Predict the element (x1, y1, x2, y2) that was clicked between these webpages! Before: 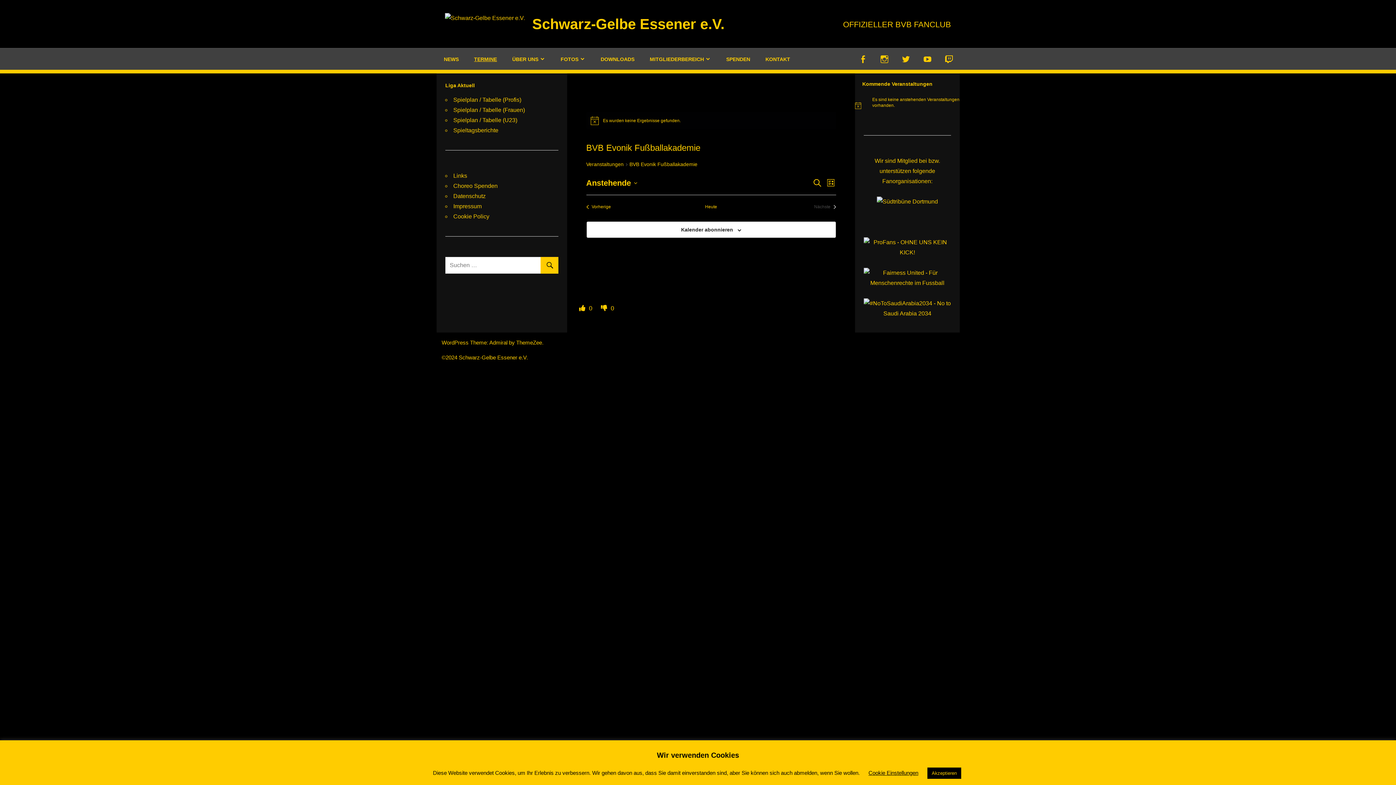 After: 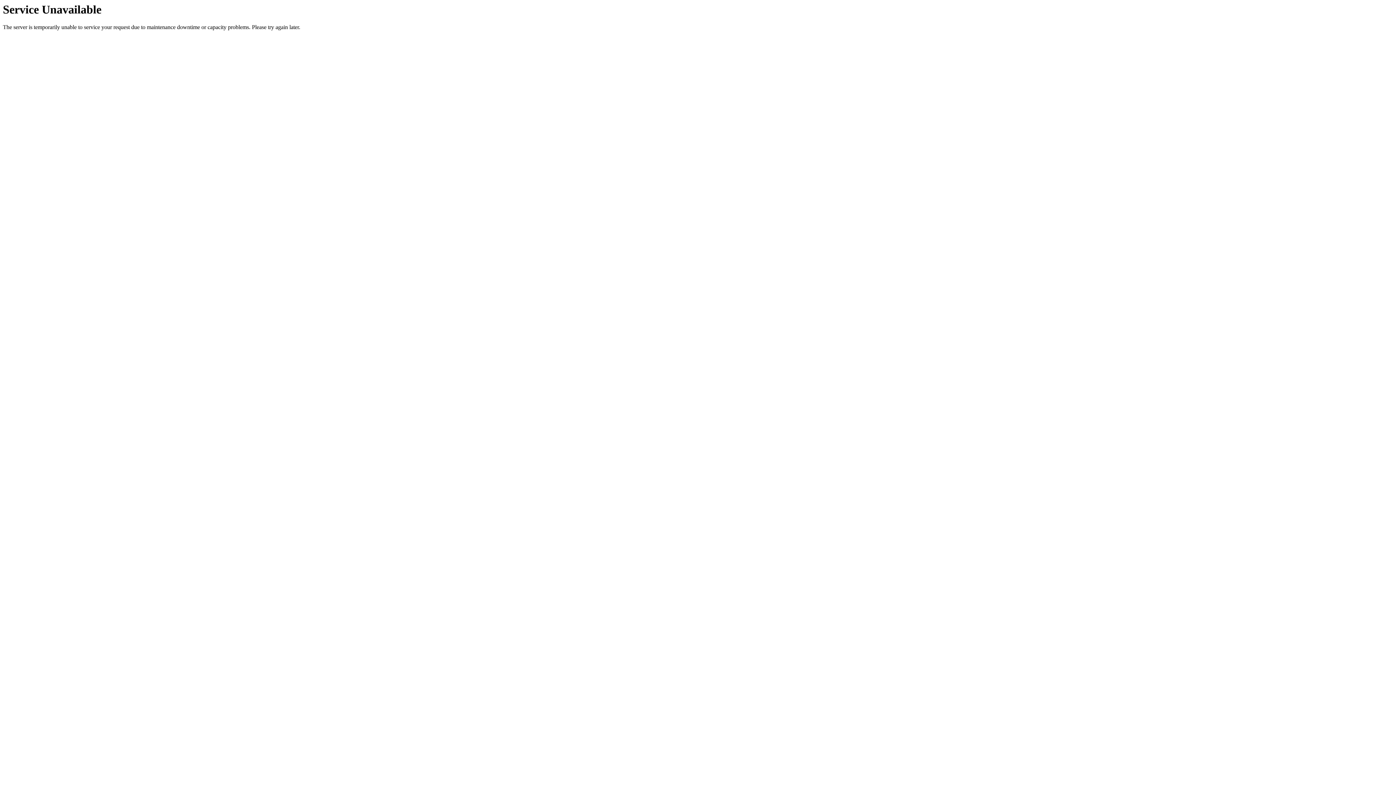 Action: label: NEWS bbox: (436, 48, 466, 69)